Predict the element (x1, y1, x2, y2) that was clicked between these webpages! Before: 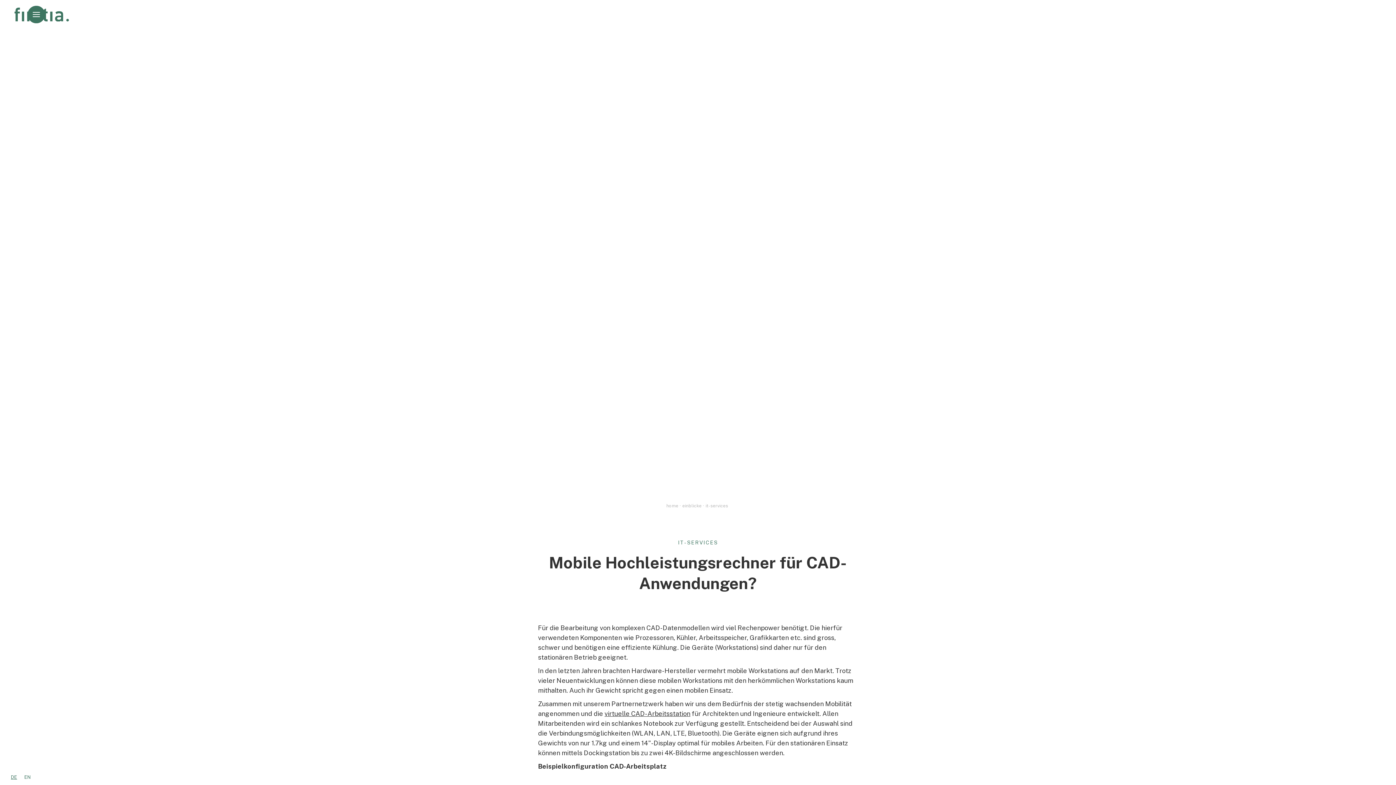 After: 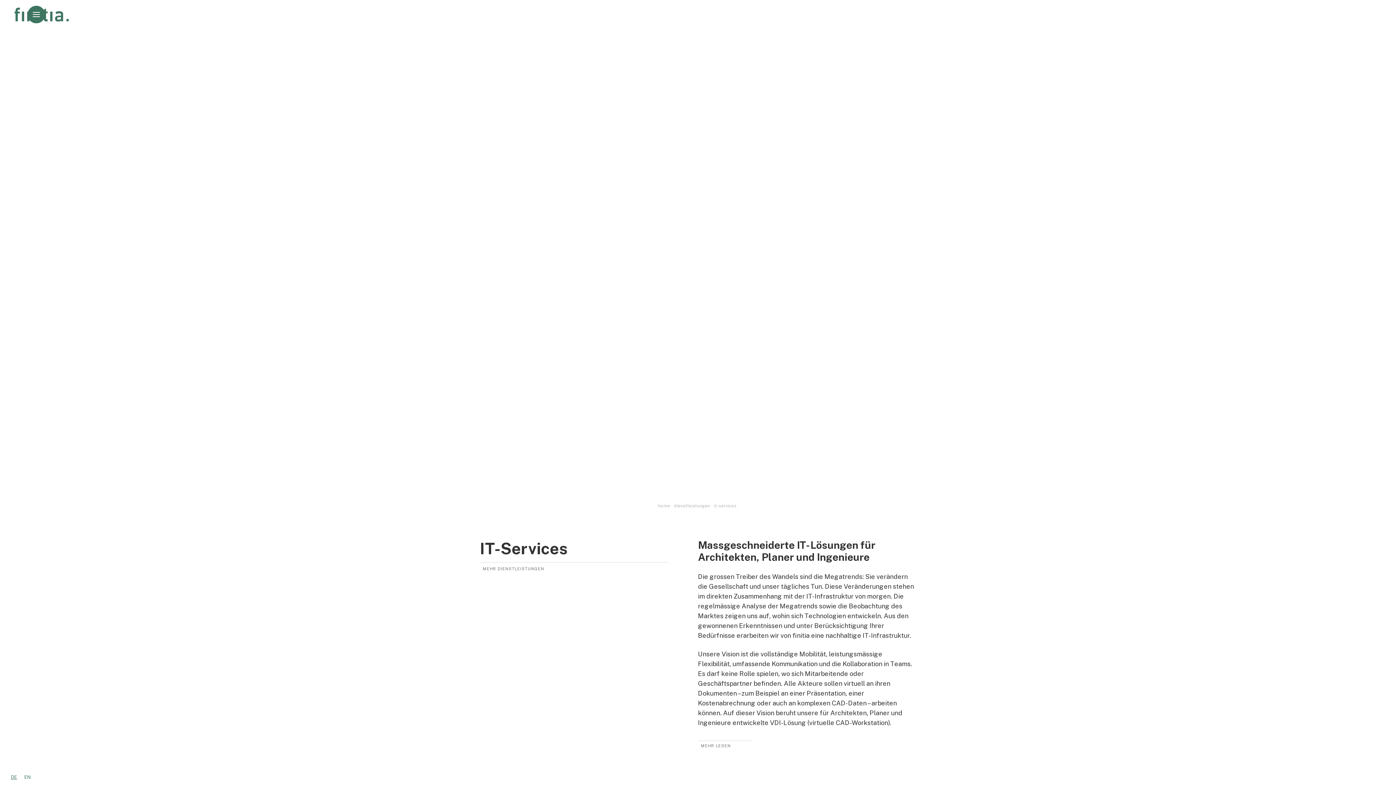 Action: bbox: (705, 503, 729, 508) label: it-services